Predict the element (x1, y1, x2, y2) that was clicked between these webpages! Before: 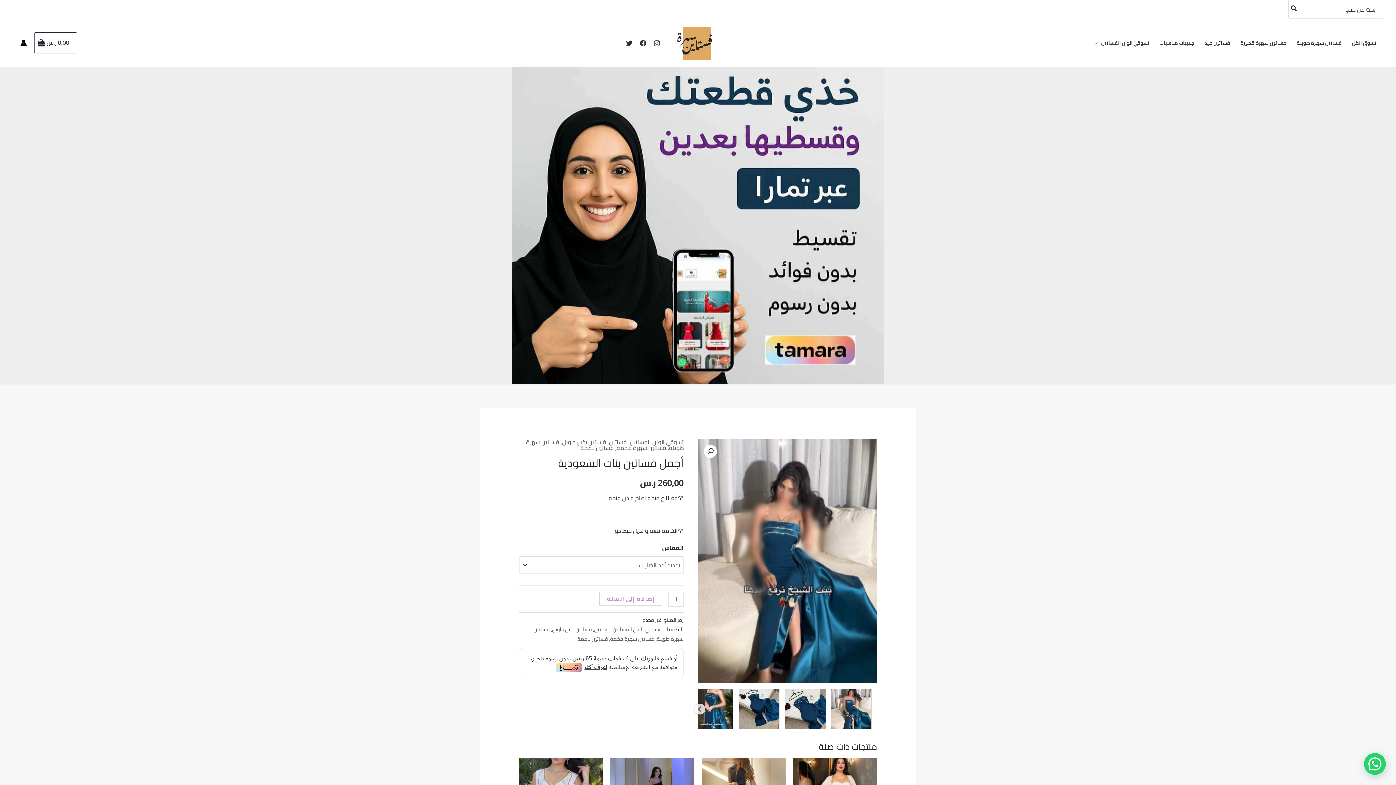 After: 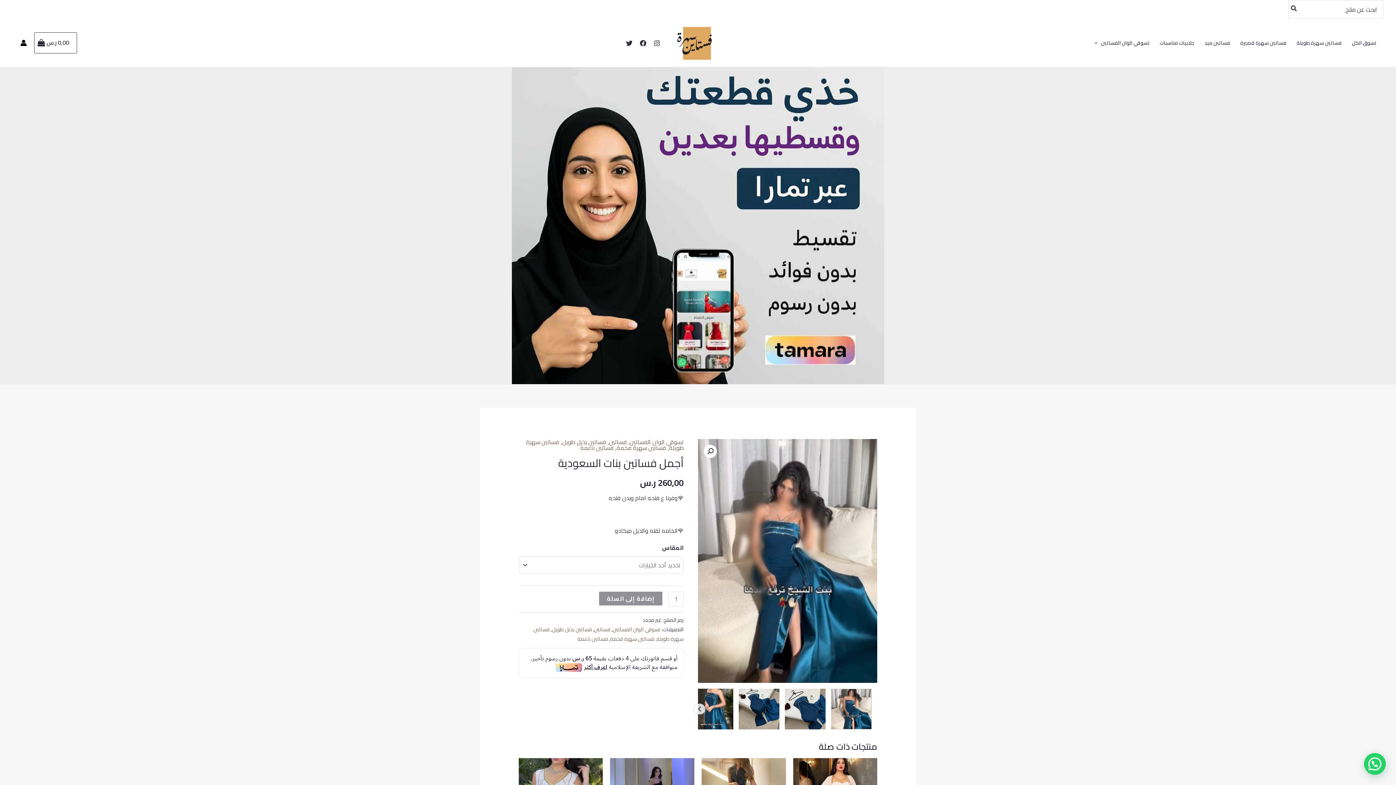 Action: label: إضافة إلى السلة bbox: (599, 591, 662, 605)